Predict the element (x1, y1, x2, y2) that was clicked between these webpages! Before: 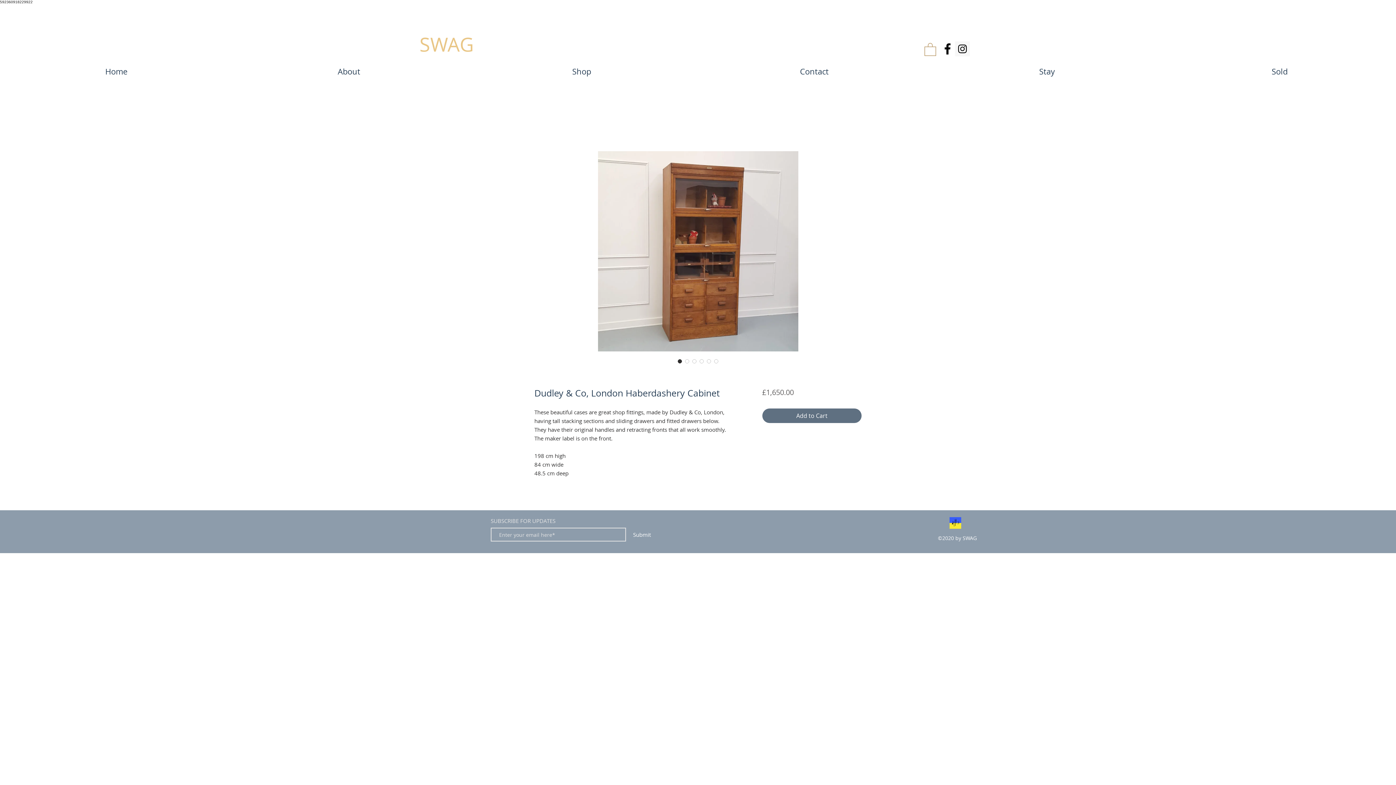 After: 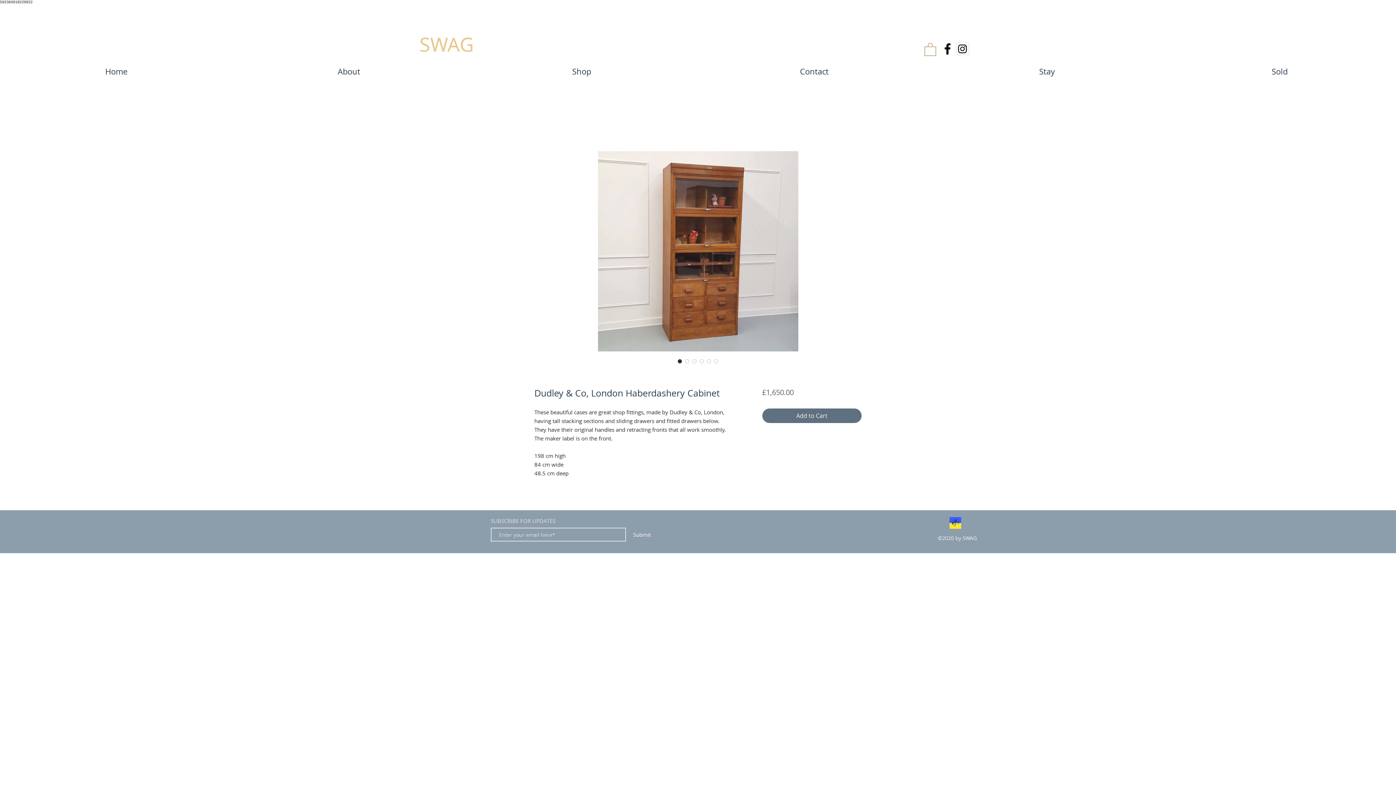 Action: bbox: (949, 517, 961, 529)